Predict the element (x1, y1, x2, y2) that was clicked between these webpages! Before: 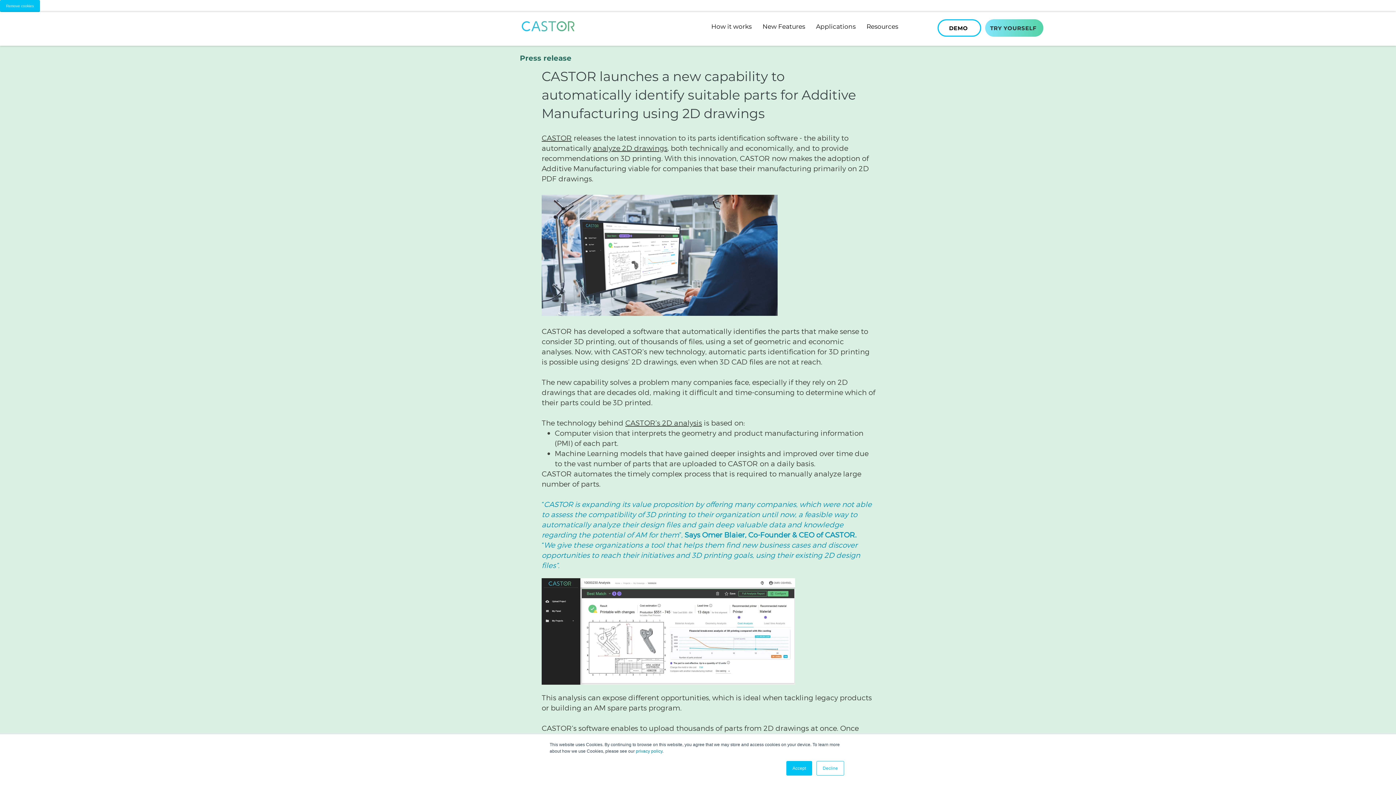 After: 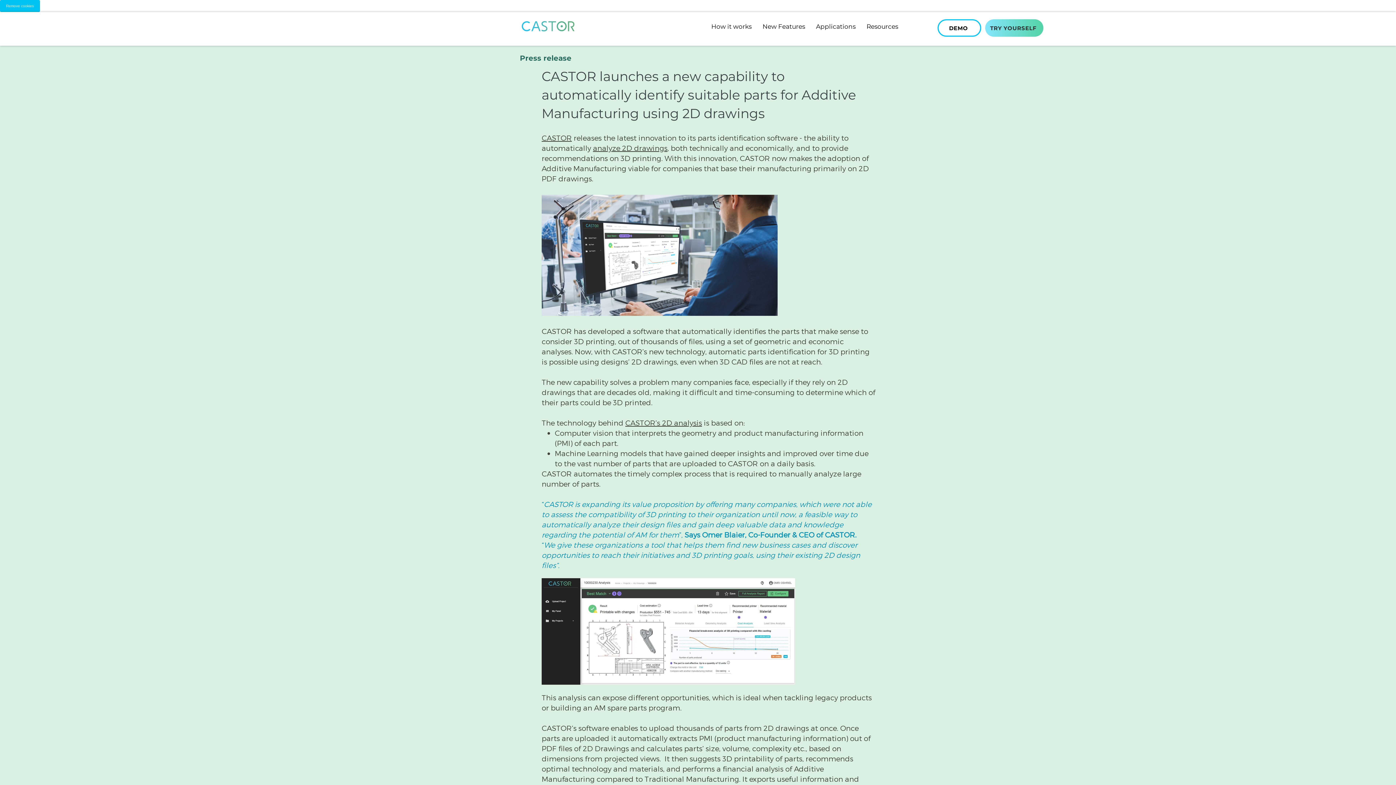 Action: label: Accept bbox: (786, 761, 812, 776)